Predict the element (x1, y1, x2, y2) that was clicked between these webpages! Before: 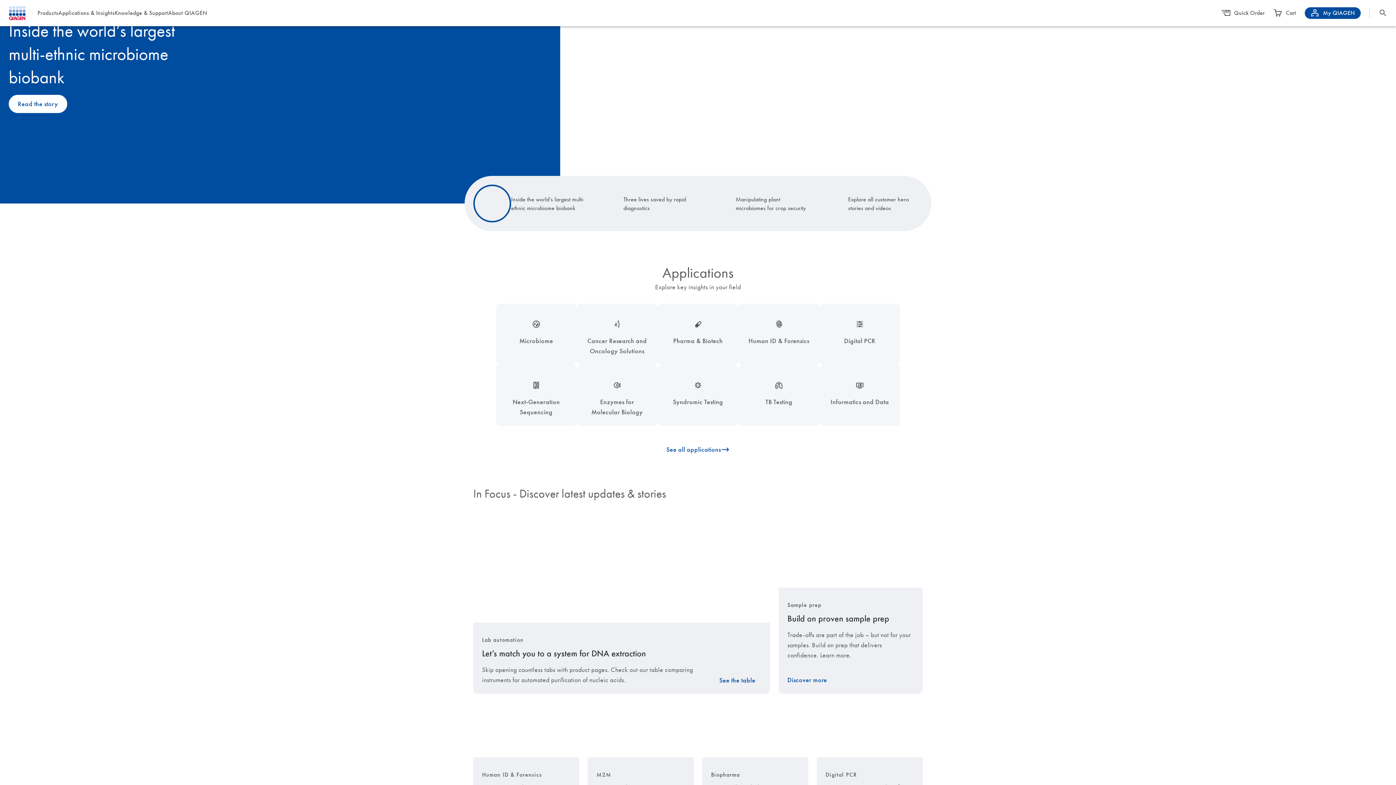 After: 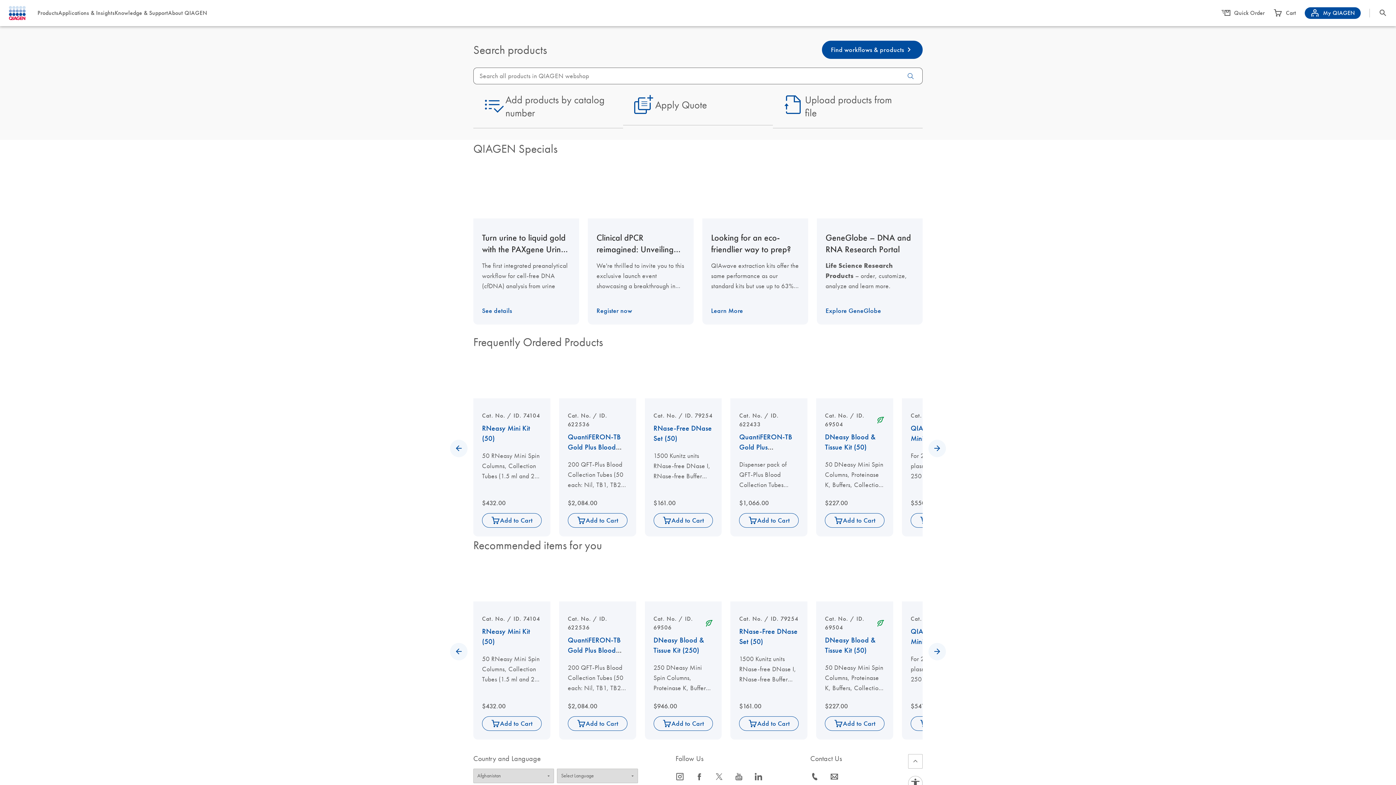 Action: label: Products bbox: (37, 9, 58, 16)